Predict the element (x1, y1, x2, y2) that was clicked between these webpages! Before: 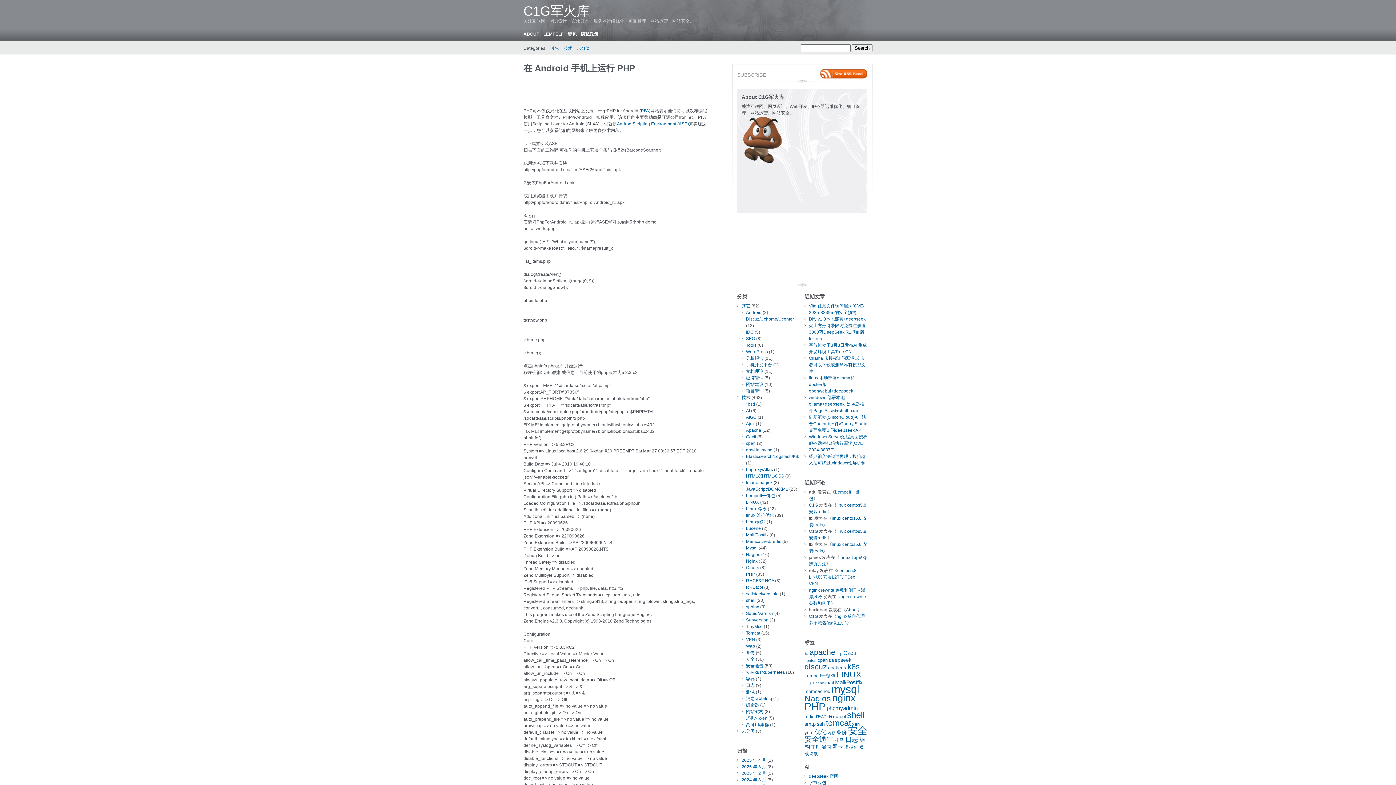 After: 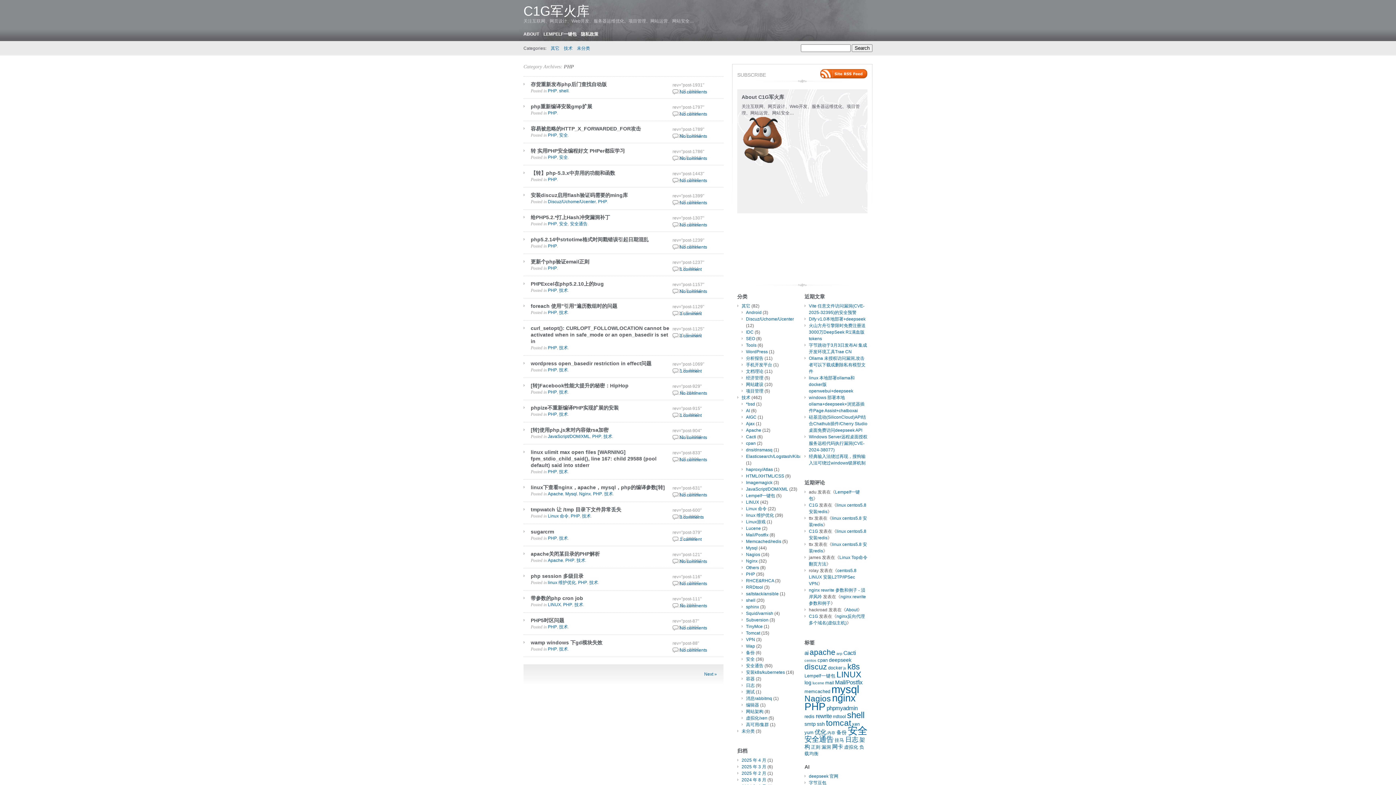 Action: bbox: (746, 572, 755, 577) label: PHP